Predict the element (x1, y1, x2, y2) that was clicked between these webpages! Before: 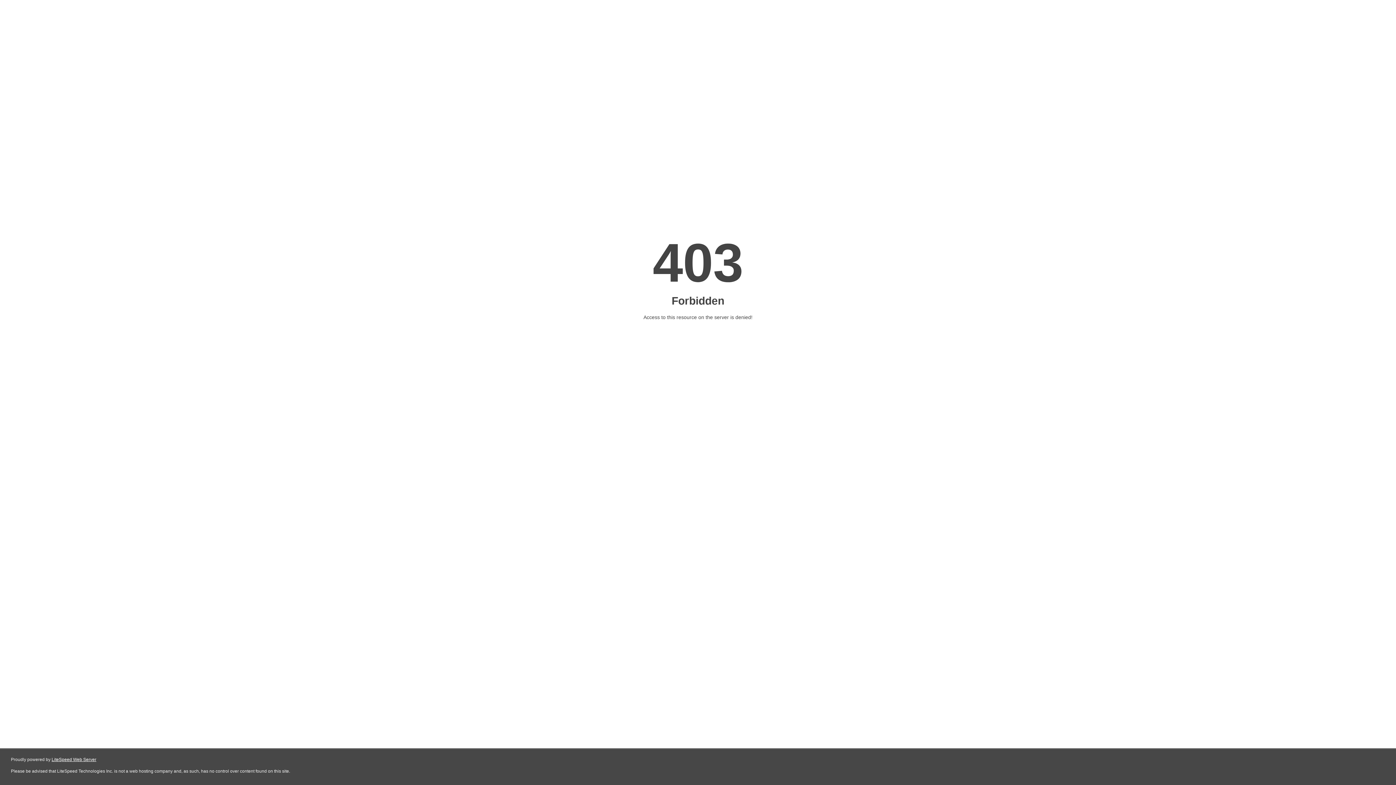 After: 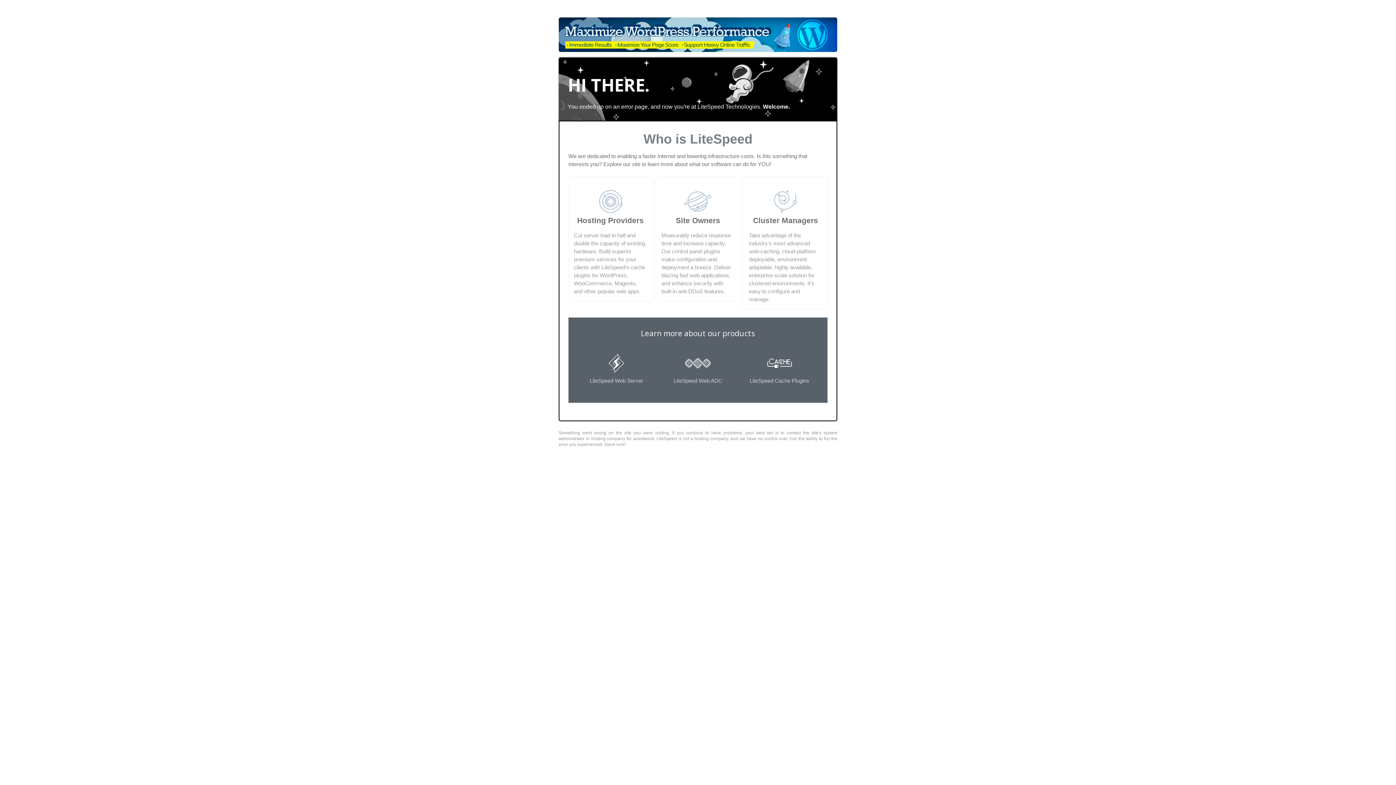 Action: bbox: (51, 757, 96, 762) label: LiteSpeed Web Server